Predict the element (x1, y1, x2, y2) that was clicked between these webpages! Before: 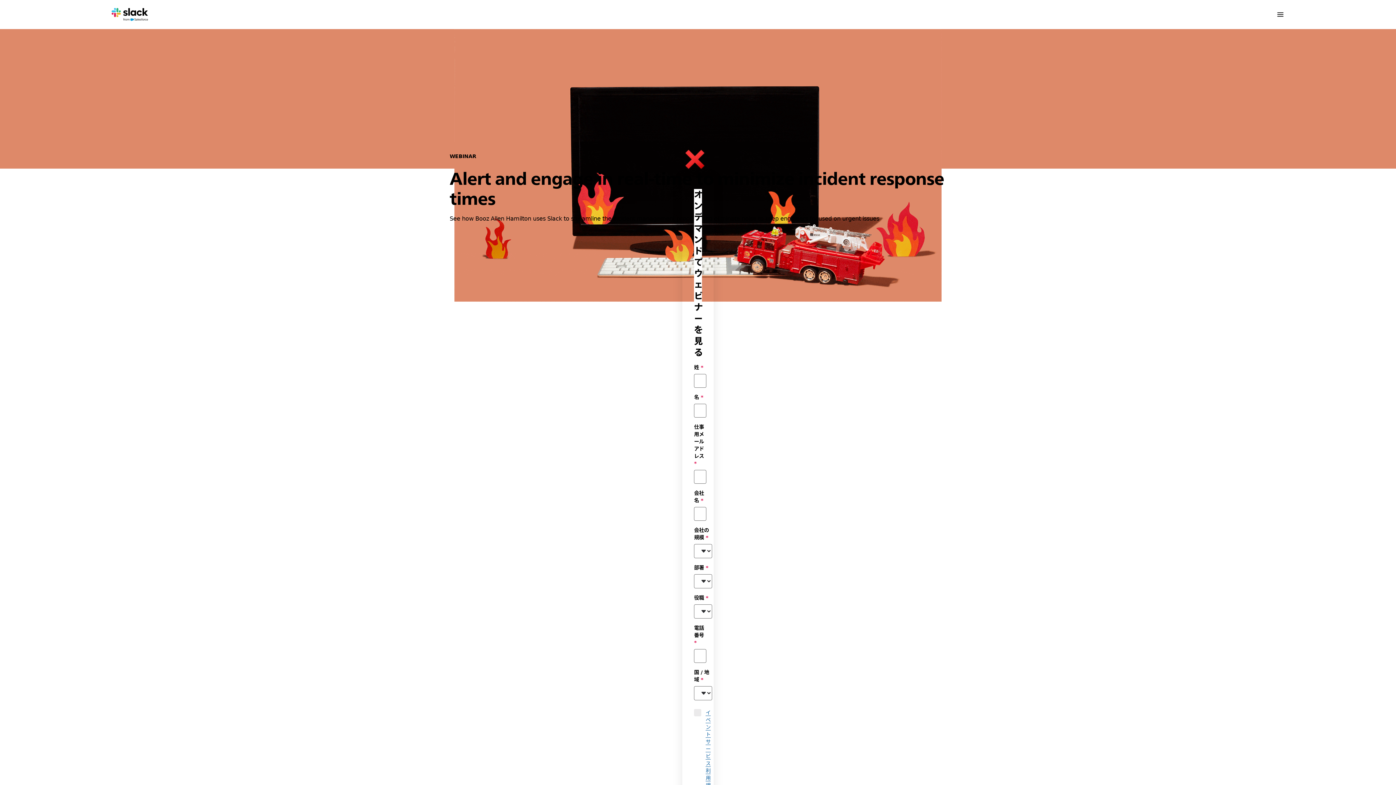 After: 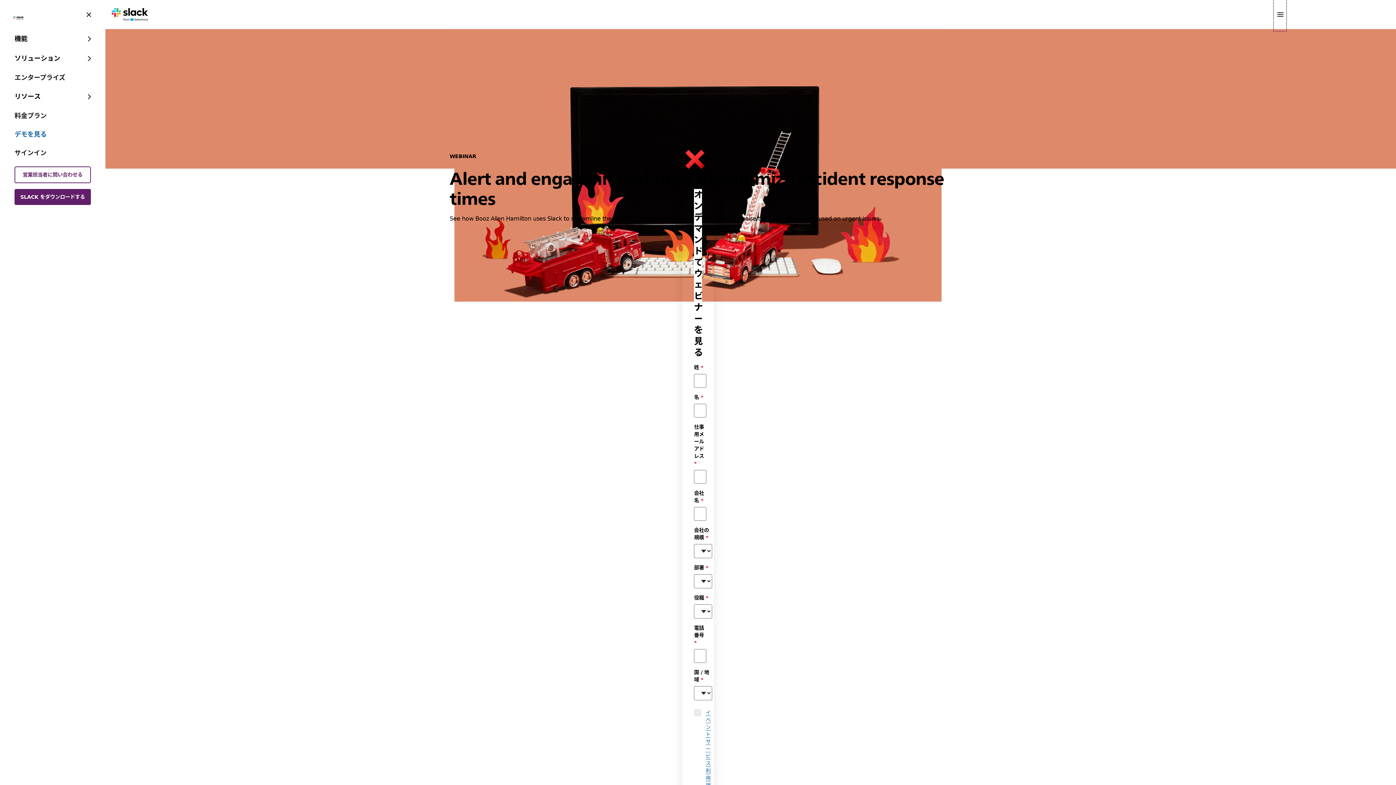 Action: label: Menu bbox: (1275, 0, 1284, 29)